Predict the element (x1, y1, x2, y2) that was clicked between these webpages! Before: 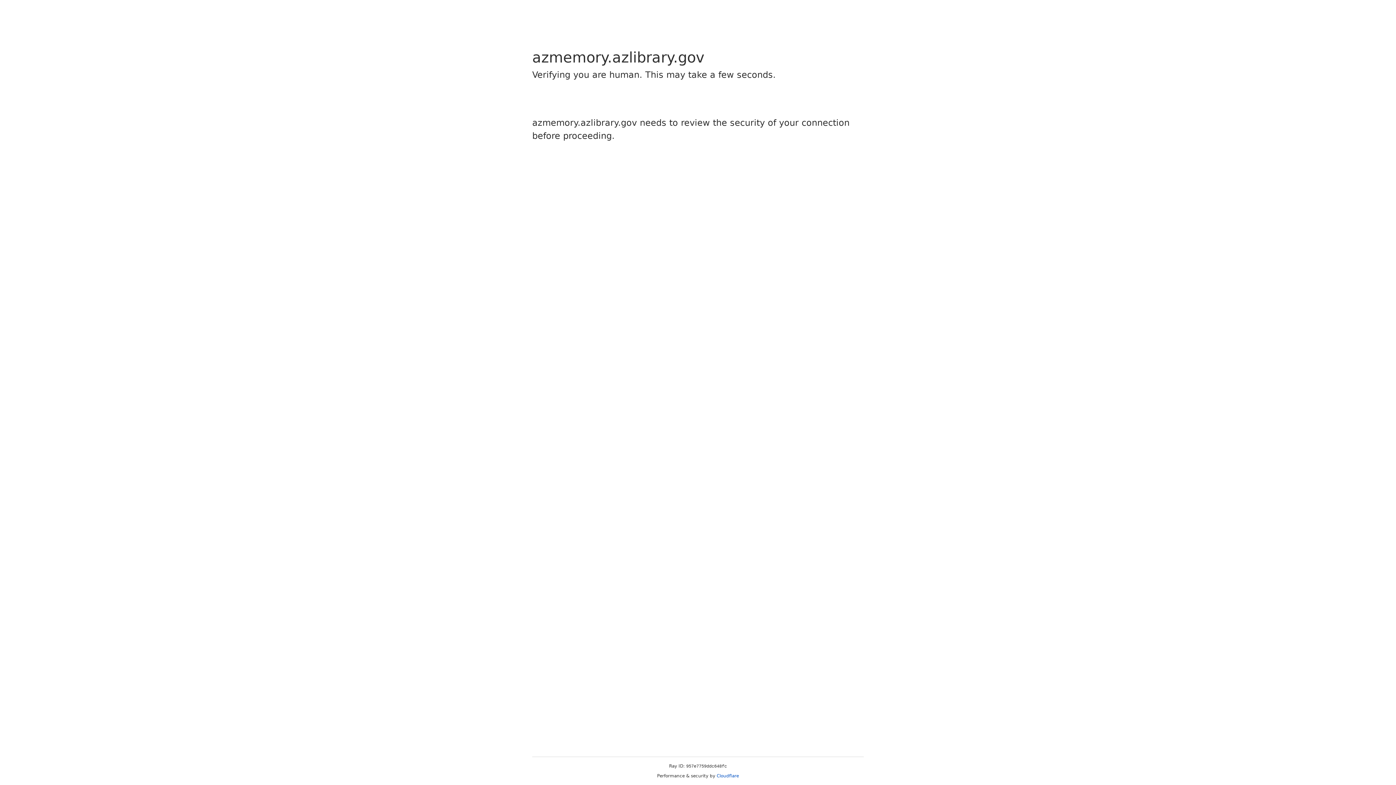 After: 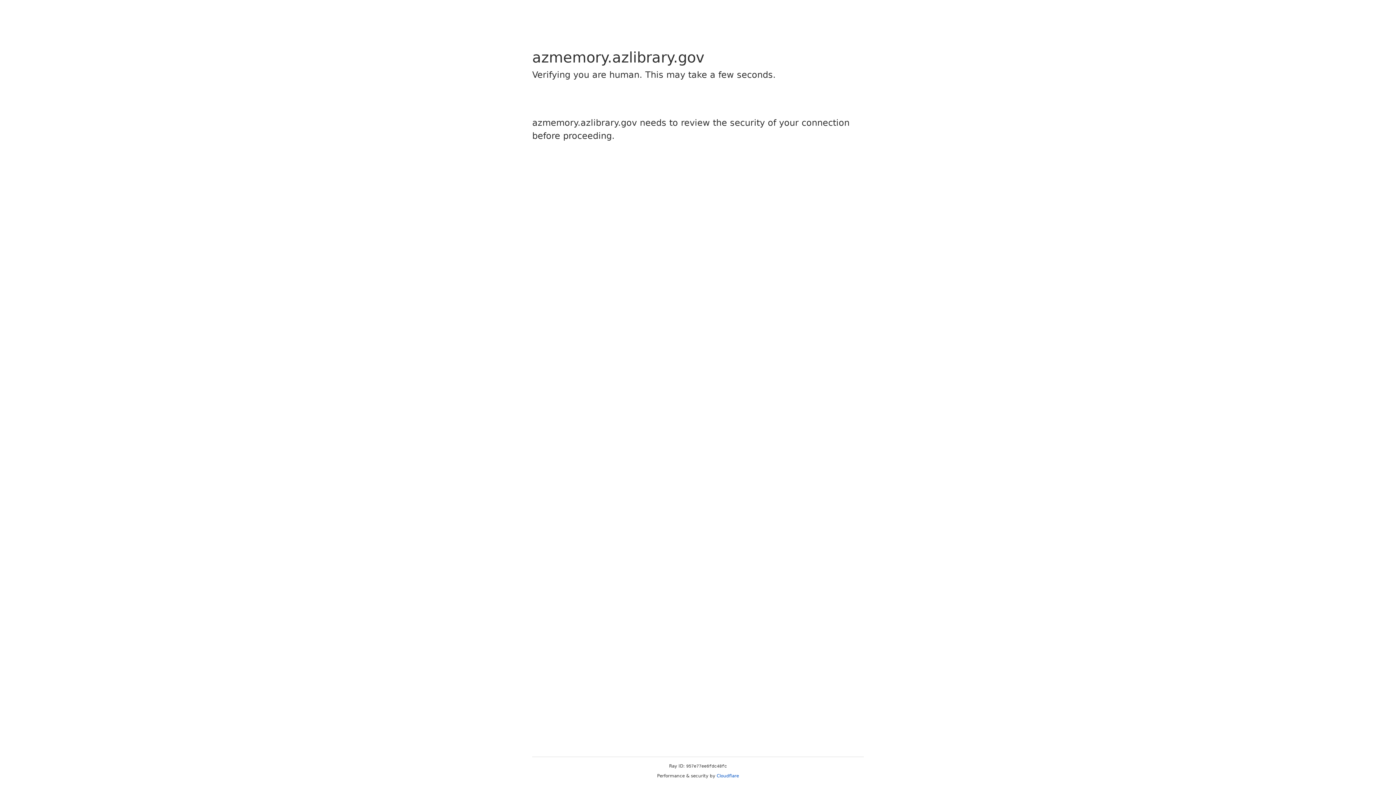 Action: bbox: (716, 773, 739, 778) label: Cloudflare